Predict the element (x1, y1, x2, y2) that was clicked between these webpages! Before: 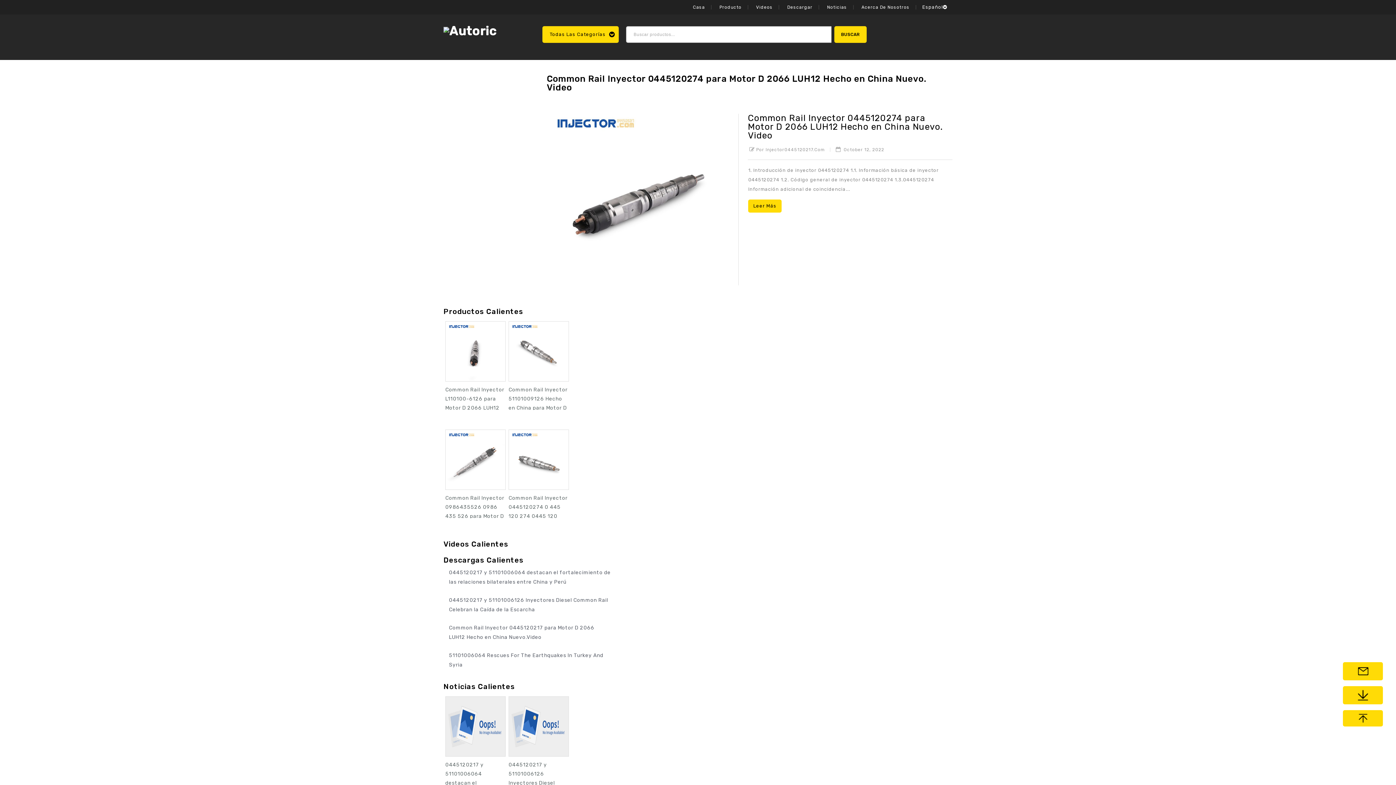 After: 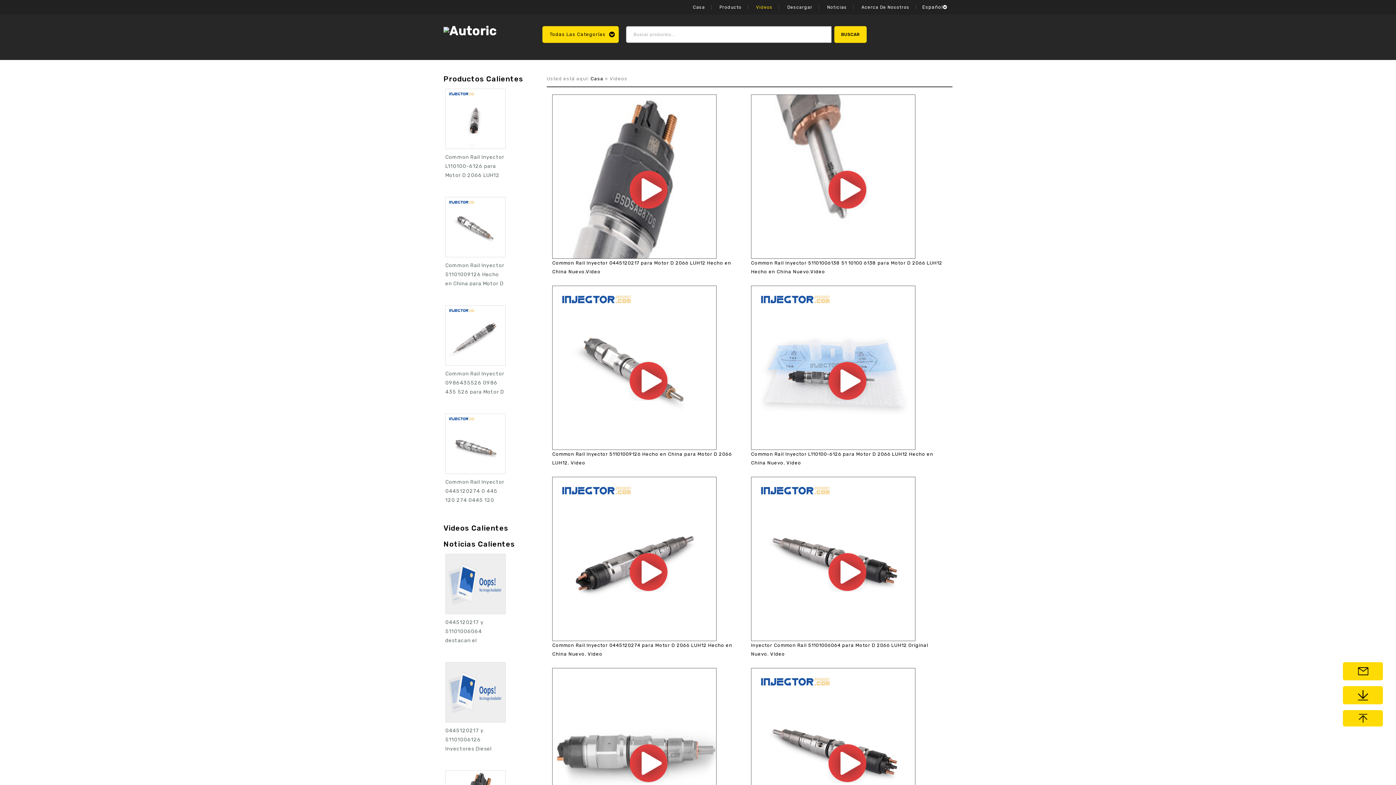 Action: label: Videos bbox: (749, 0, 779, 14)